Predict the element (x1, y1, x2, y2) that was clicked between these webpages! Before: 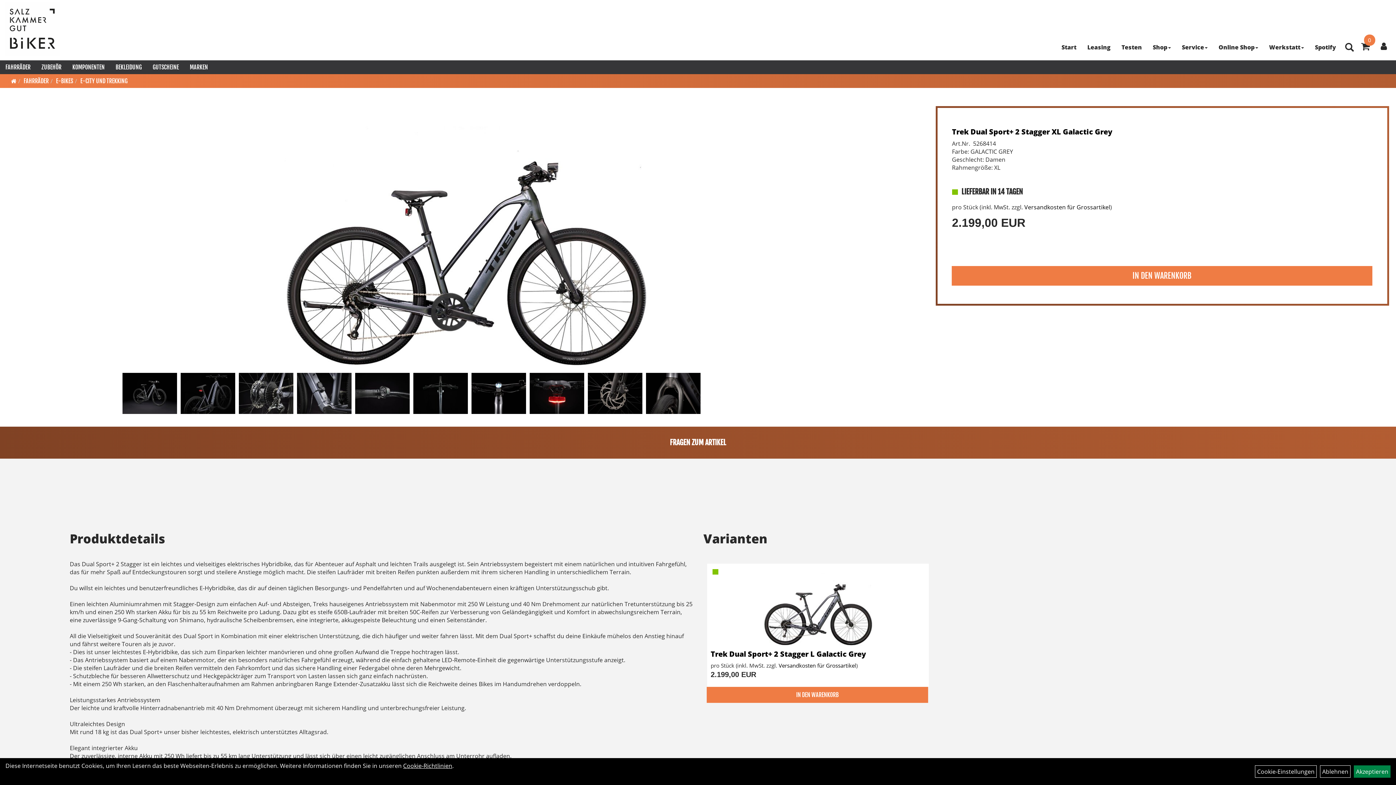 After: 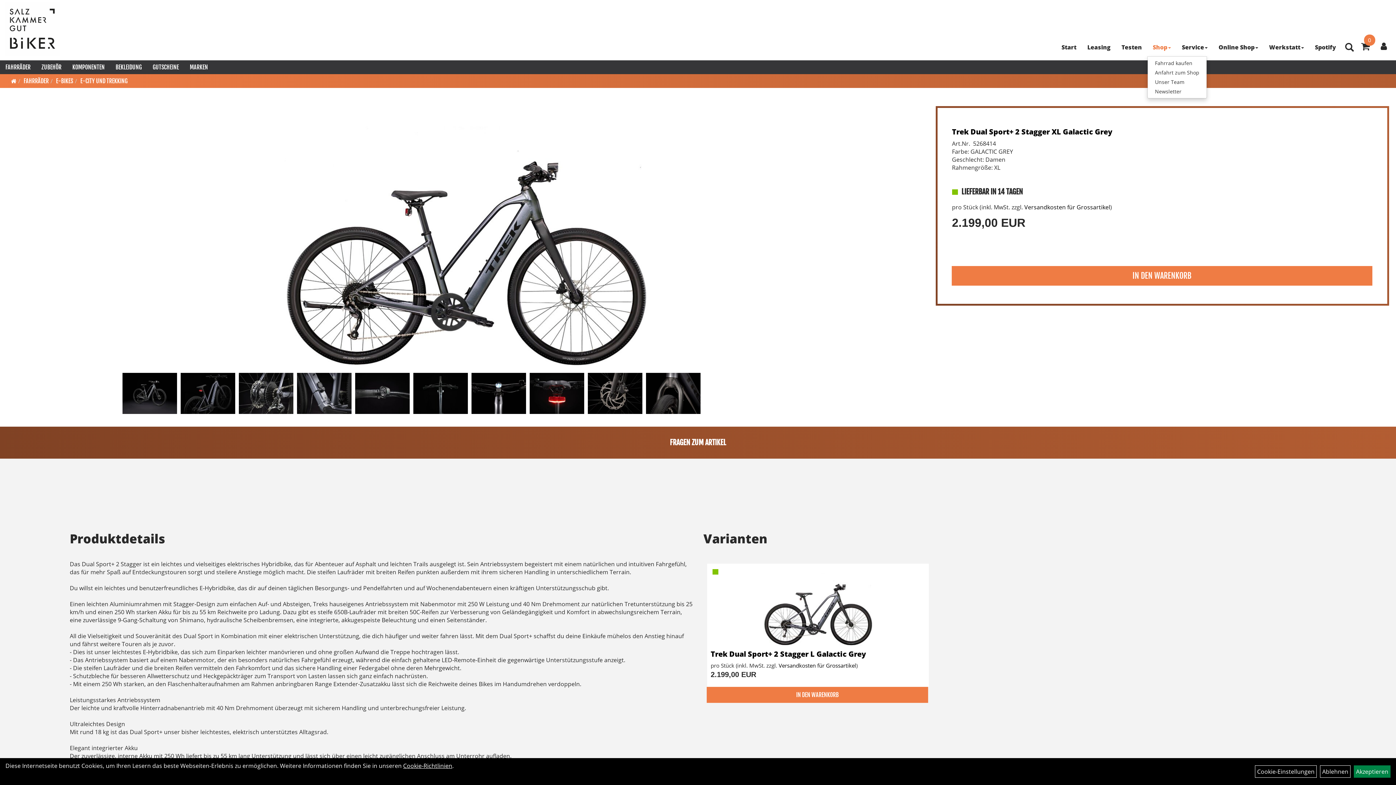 Action: label: Shop bbox: (1147, 38, 1176, 56)